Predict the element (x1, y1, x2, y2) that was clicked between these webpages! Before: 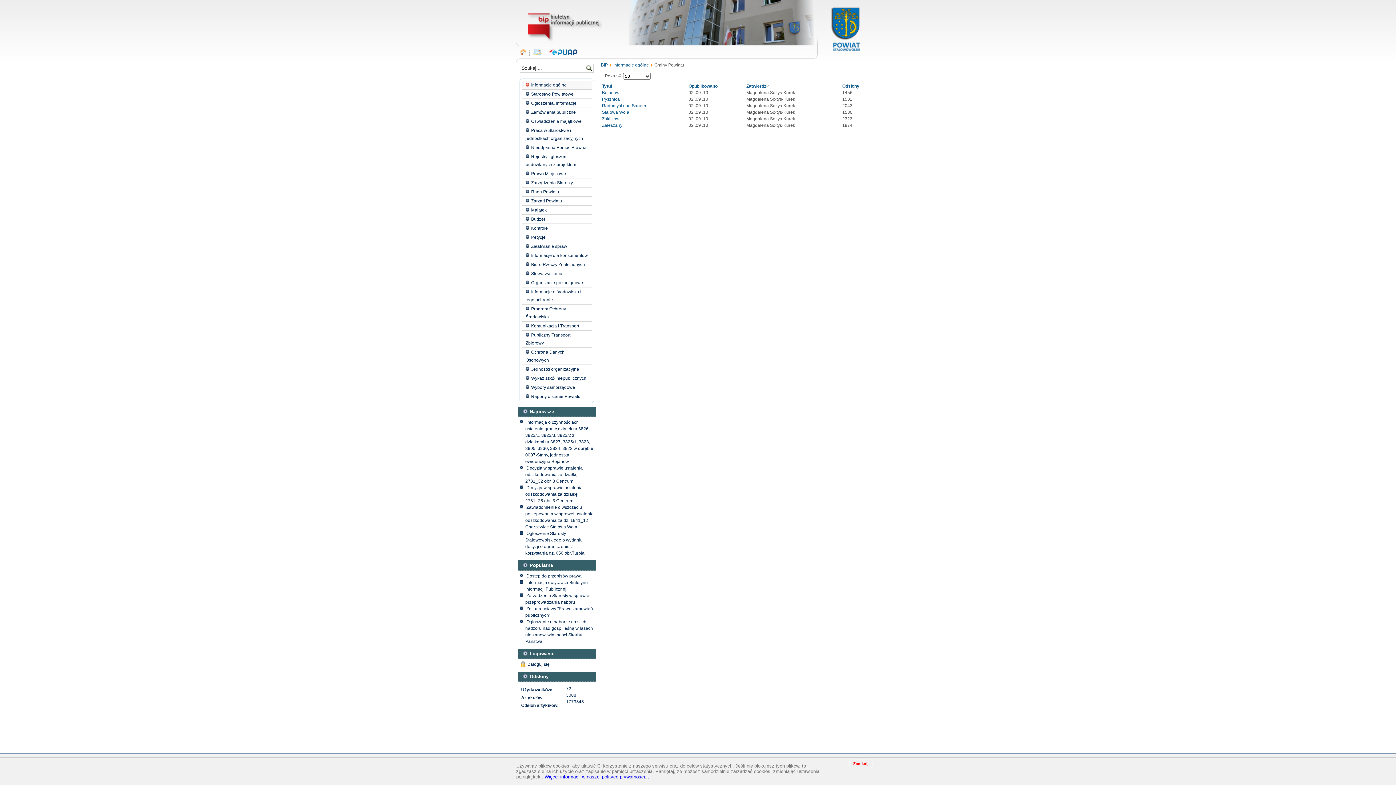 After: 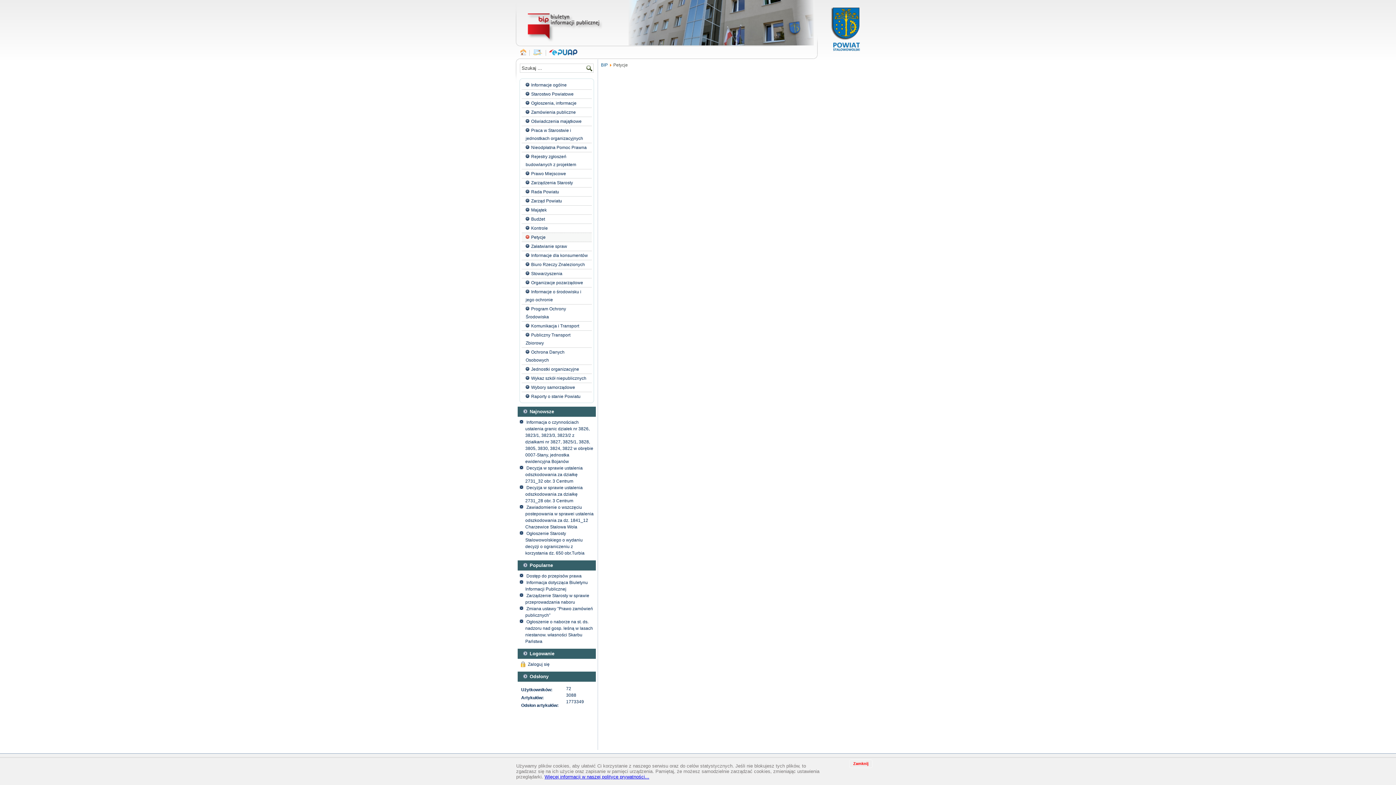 Action: bbox: (521, 233, 592, 241) label: Petycje